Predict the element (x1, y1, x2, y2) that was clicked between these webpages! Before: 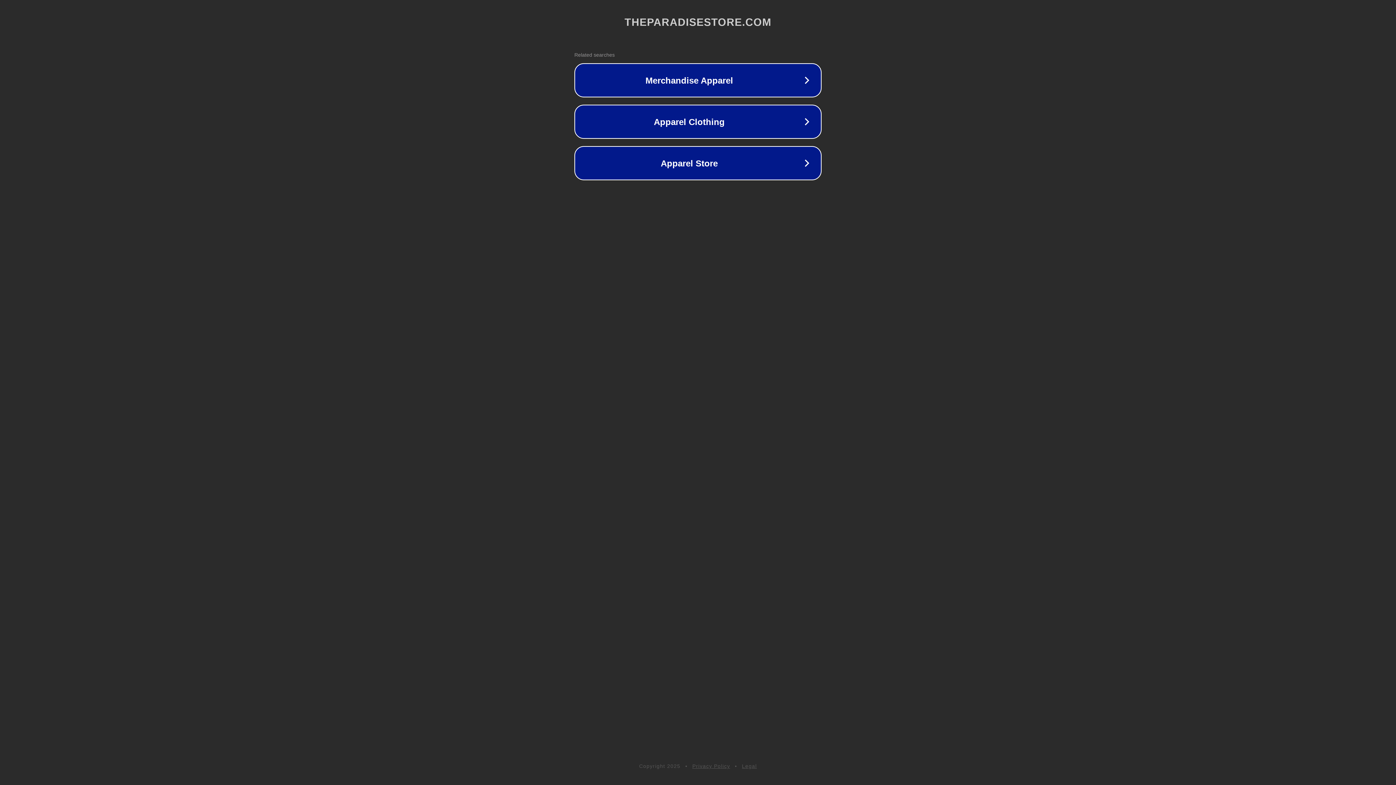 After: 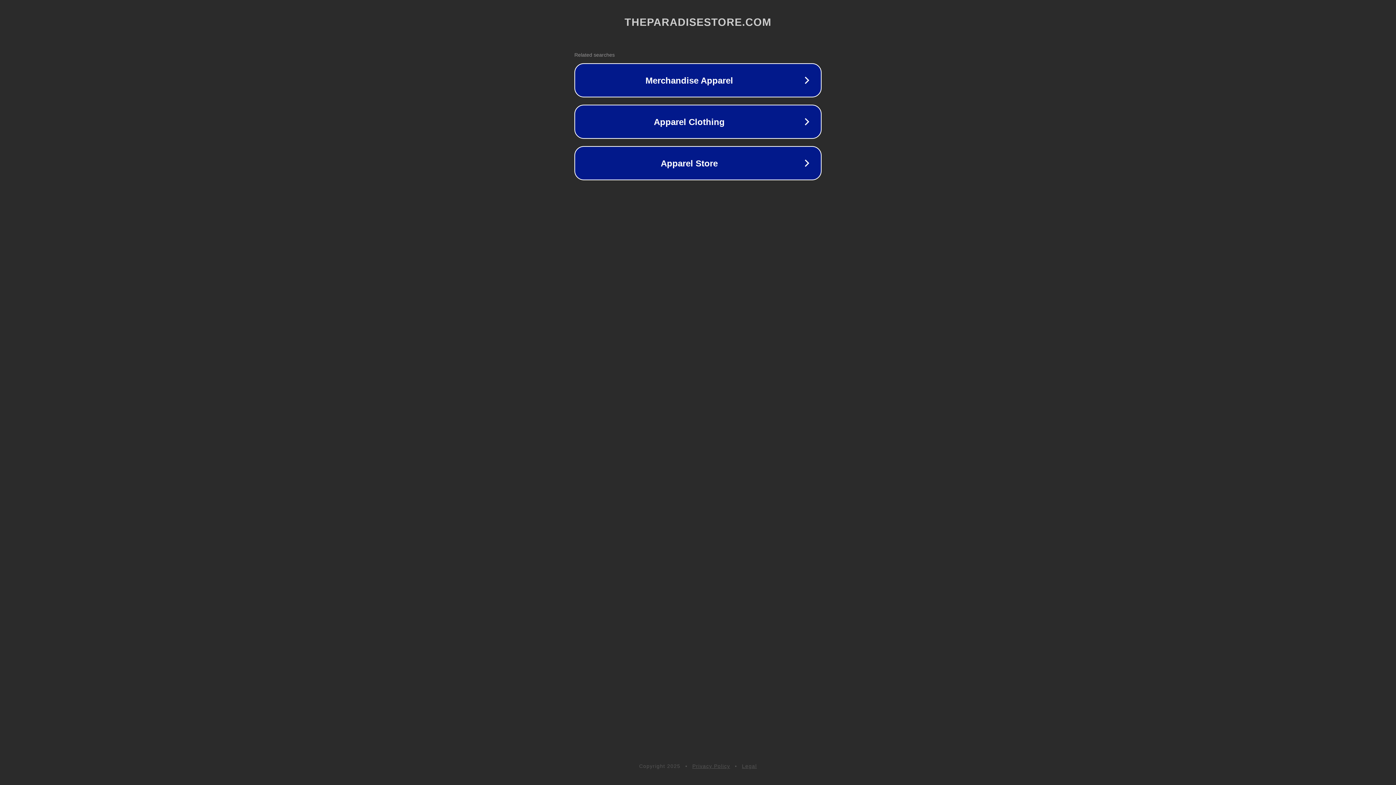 Action: label: Privacy Policy bbox: (692, 763, 730, 769)